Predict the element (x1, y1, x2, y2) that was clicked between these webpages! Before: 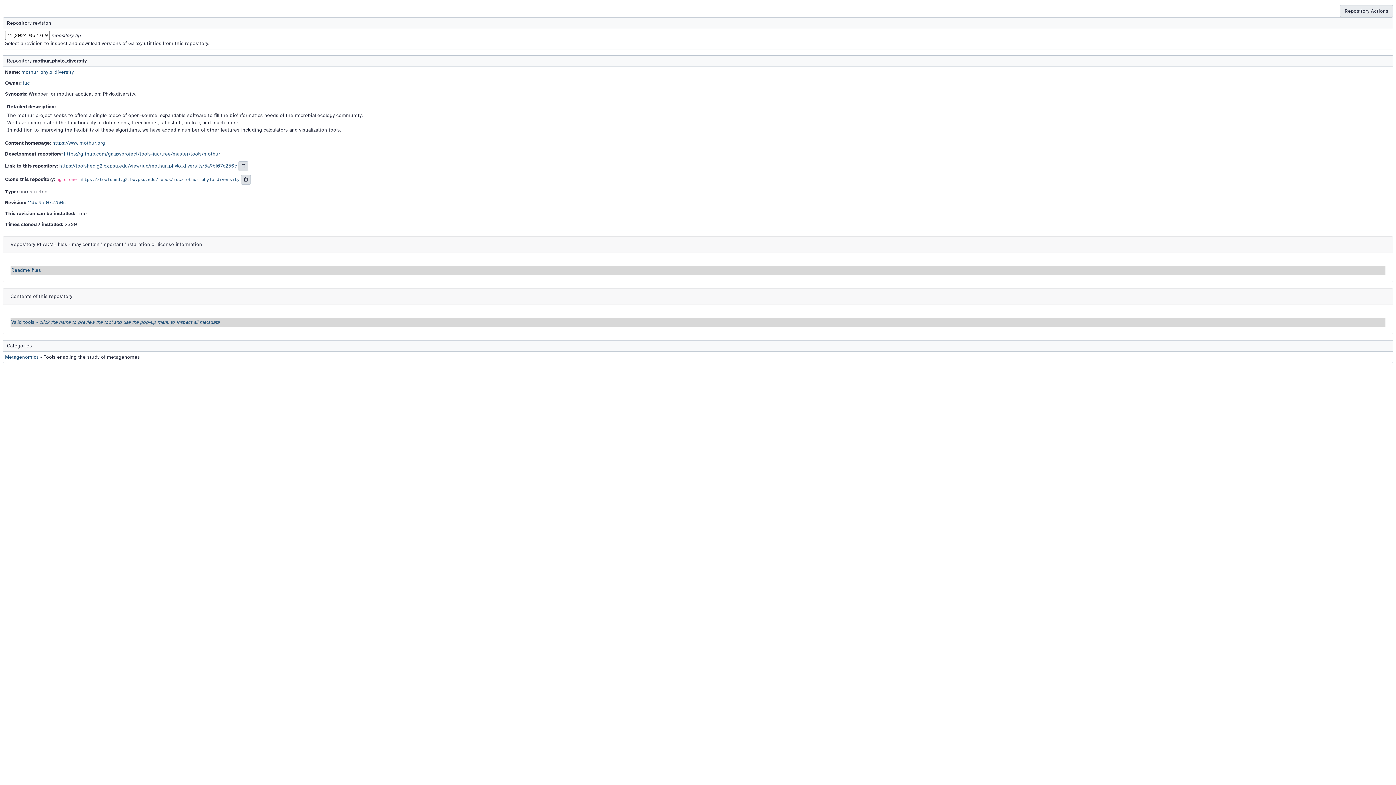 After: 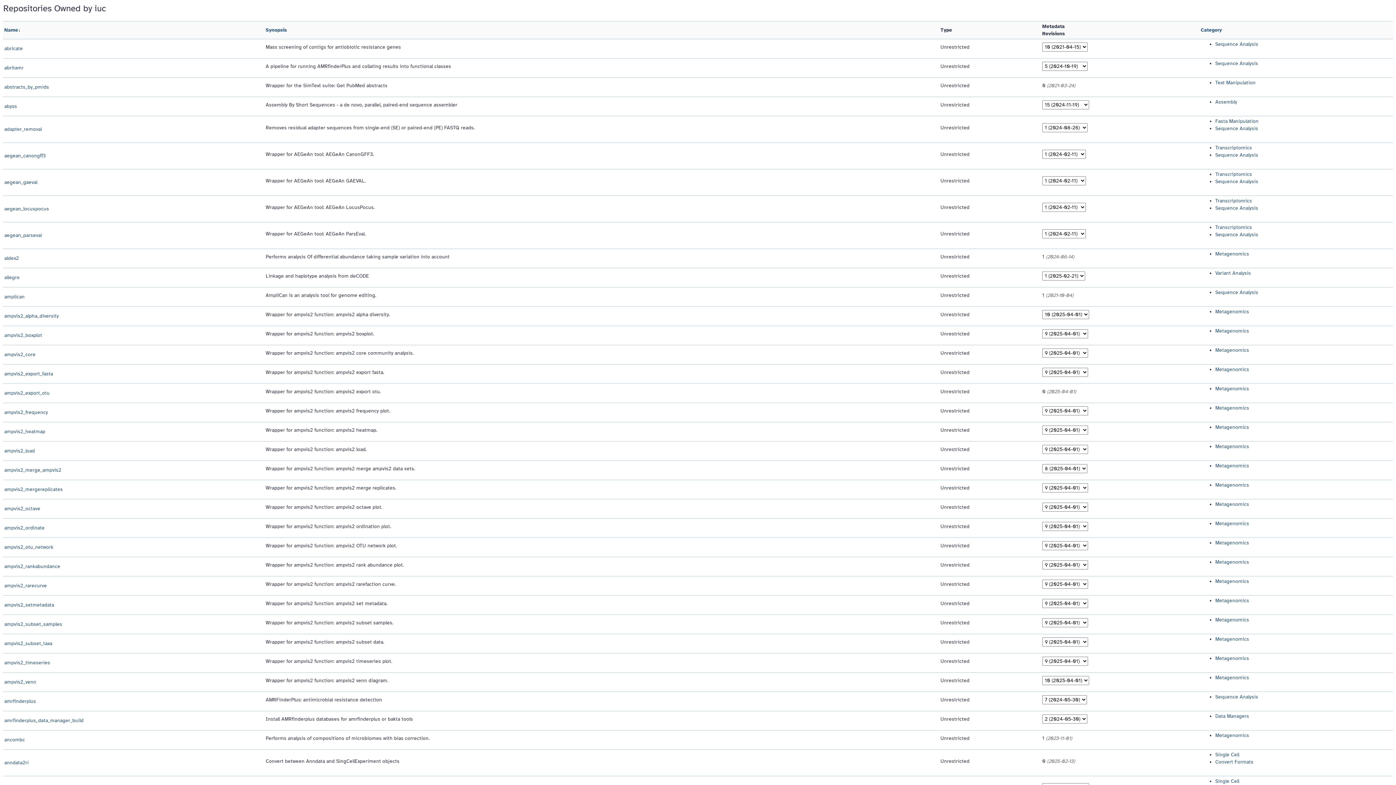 Action: bbox: (22, 80, 29, 86) label: iuc